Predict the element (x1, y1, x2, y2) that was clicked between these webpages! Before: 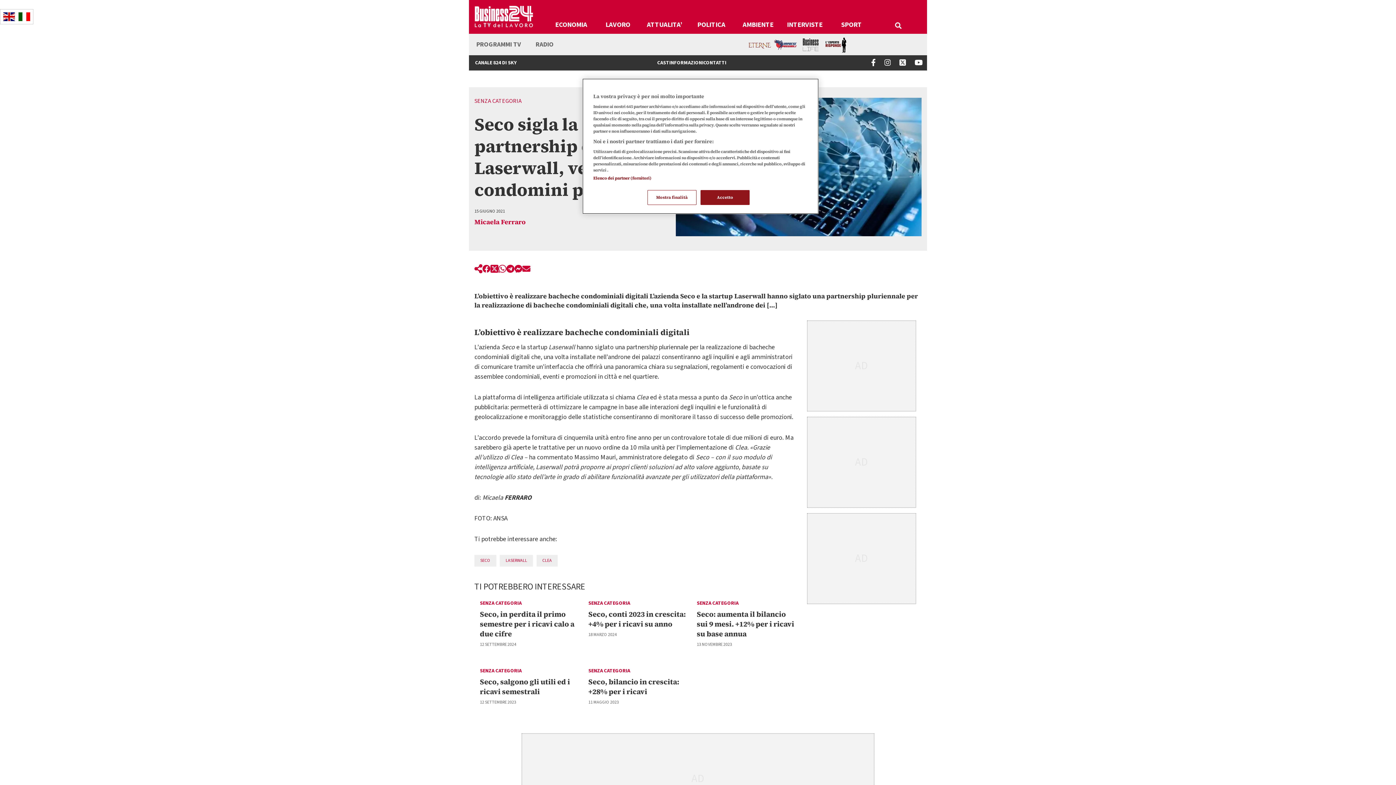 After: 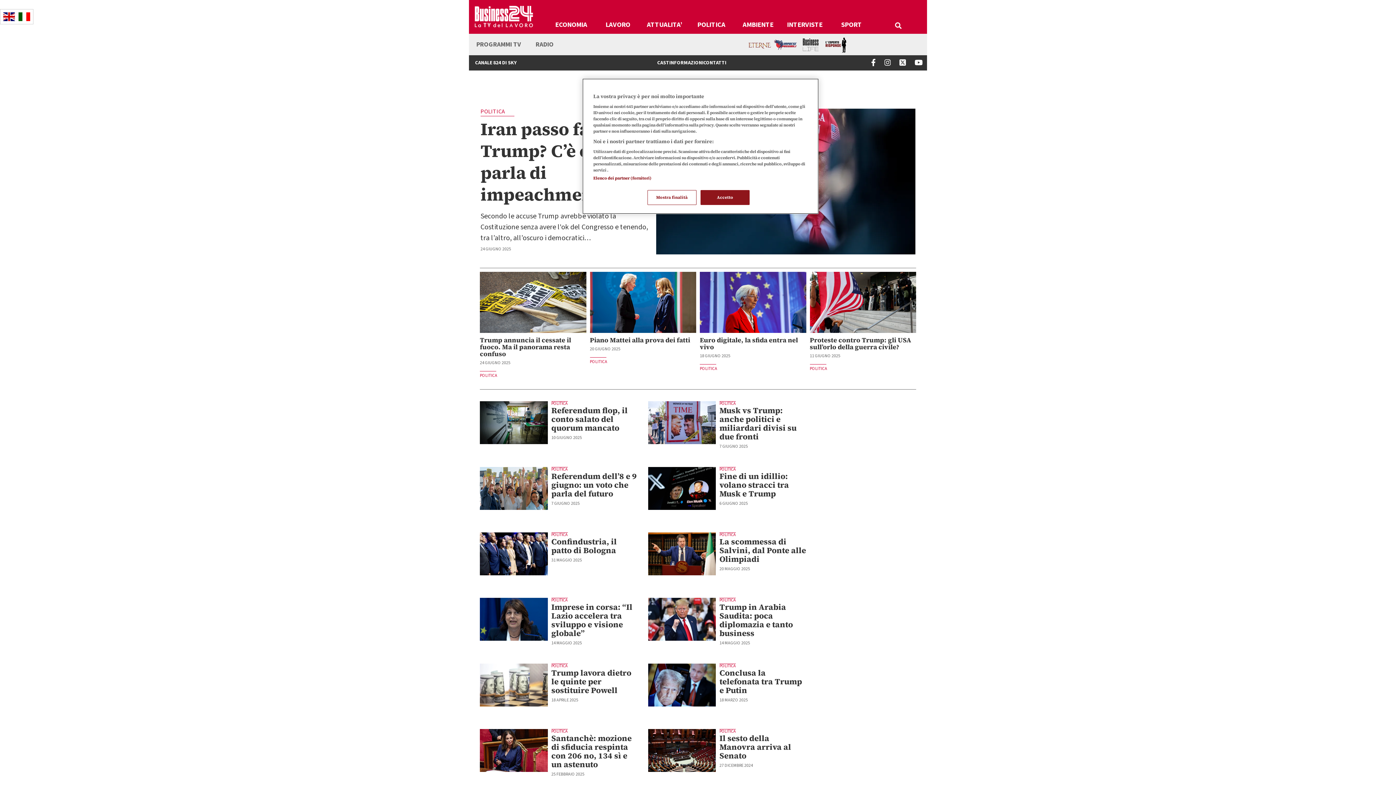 Action: label: POLITICA bbox: (697, 20, 725, 29)